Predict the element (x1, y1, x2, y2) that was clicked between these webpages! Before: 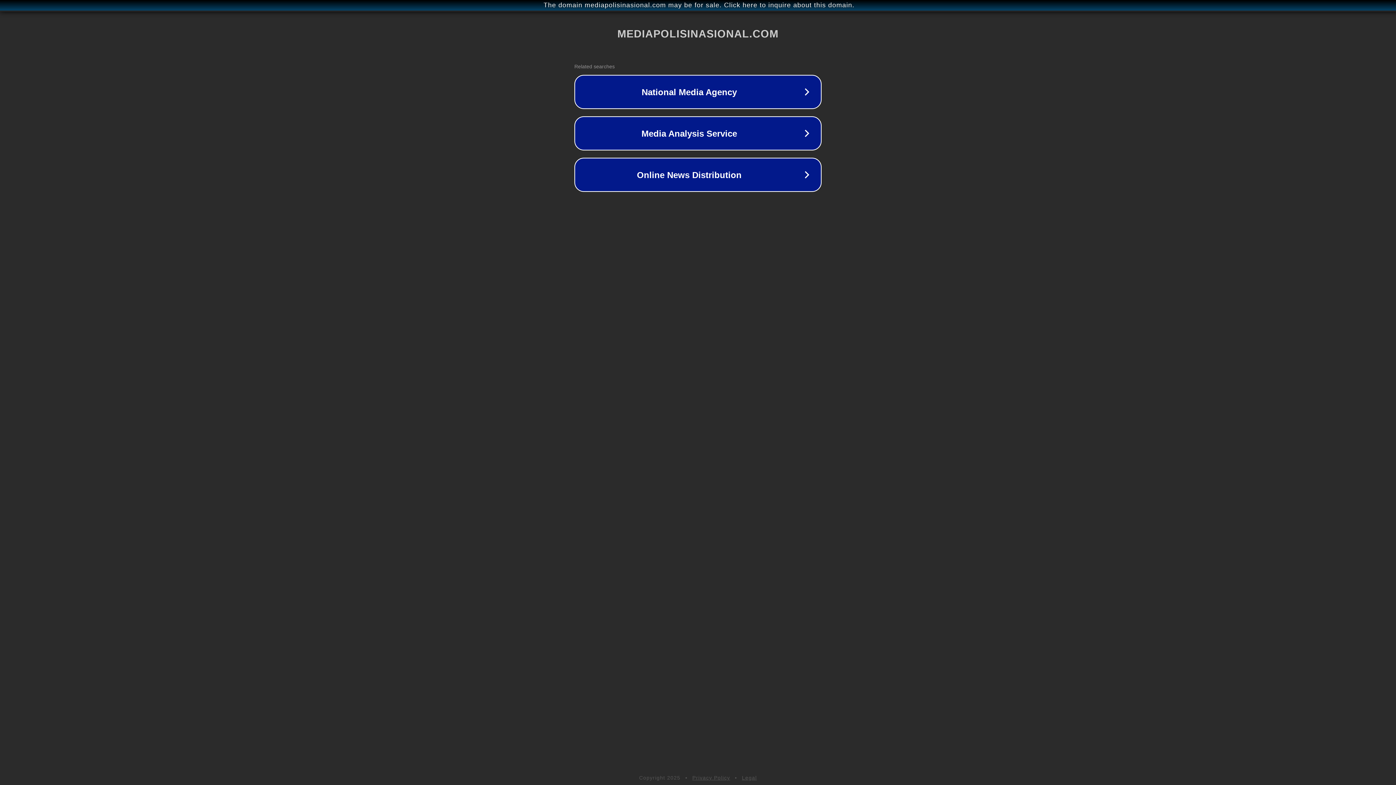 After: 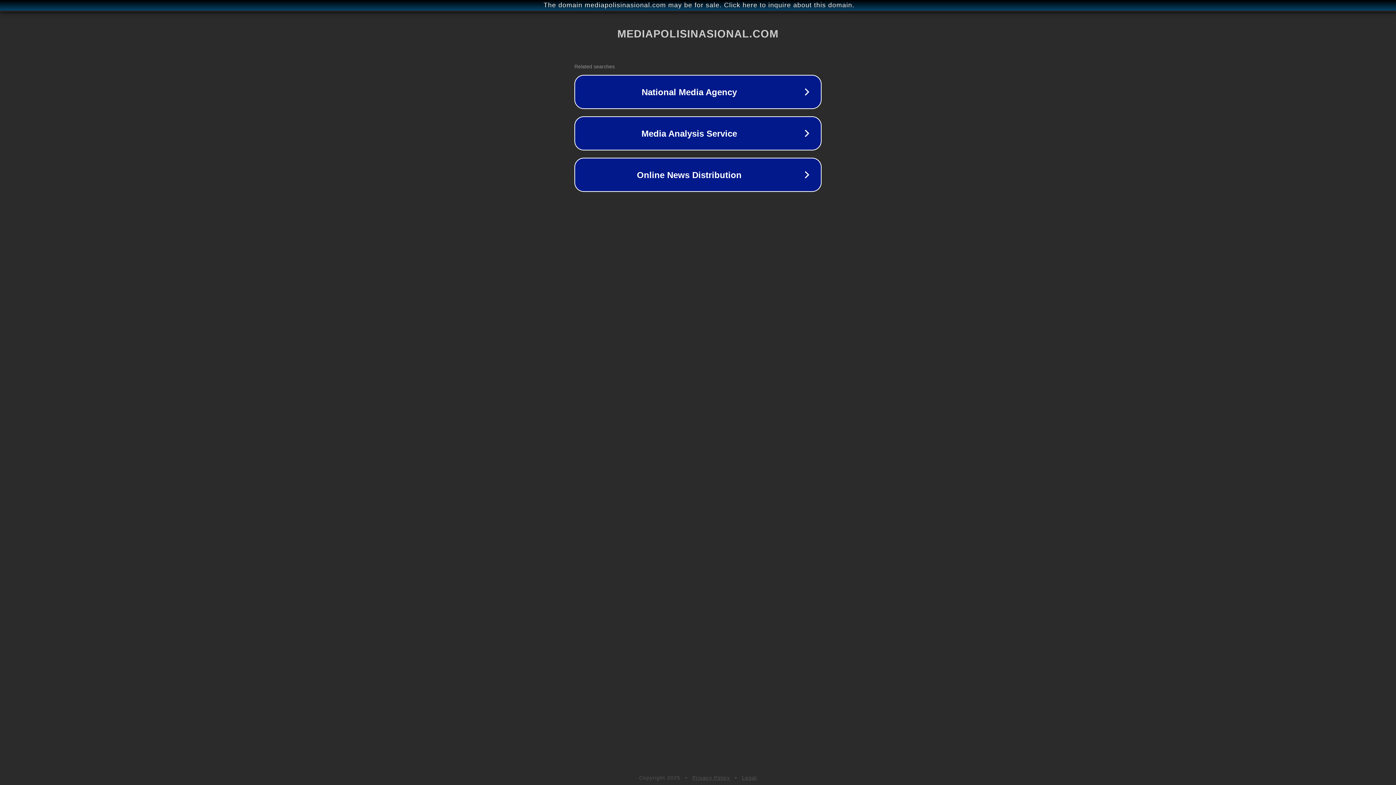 Action: label: Legal bbox: (742, 775, 757, 781)